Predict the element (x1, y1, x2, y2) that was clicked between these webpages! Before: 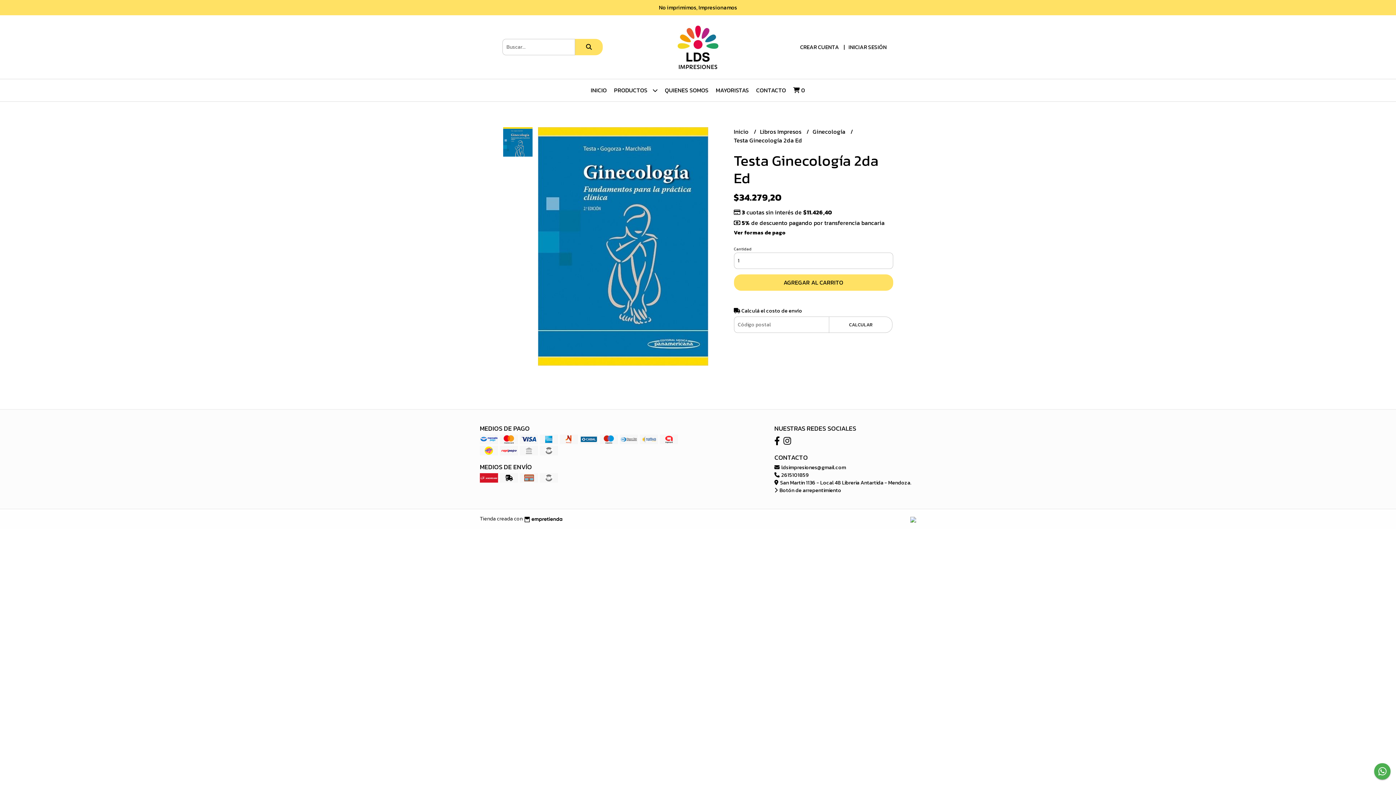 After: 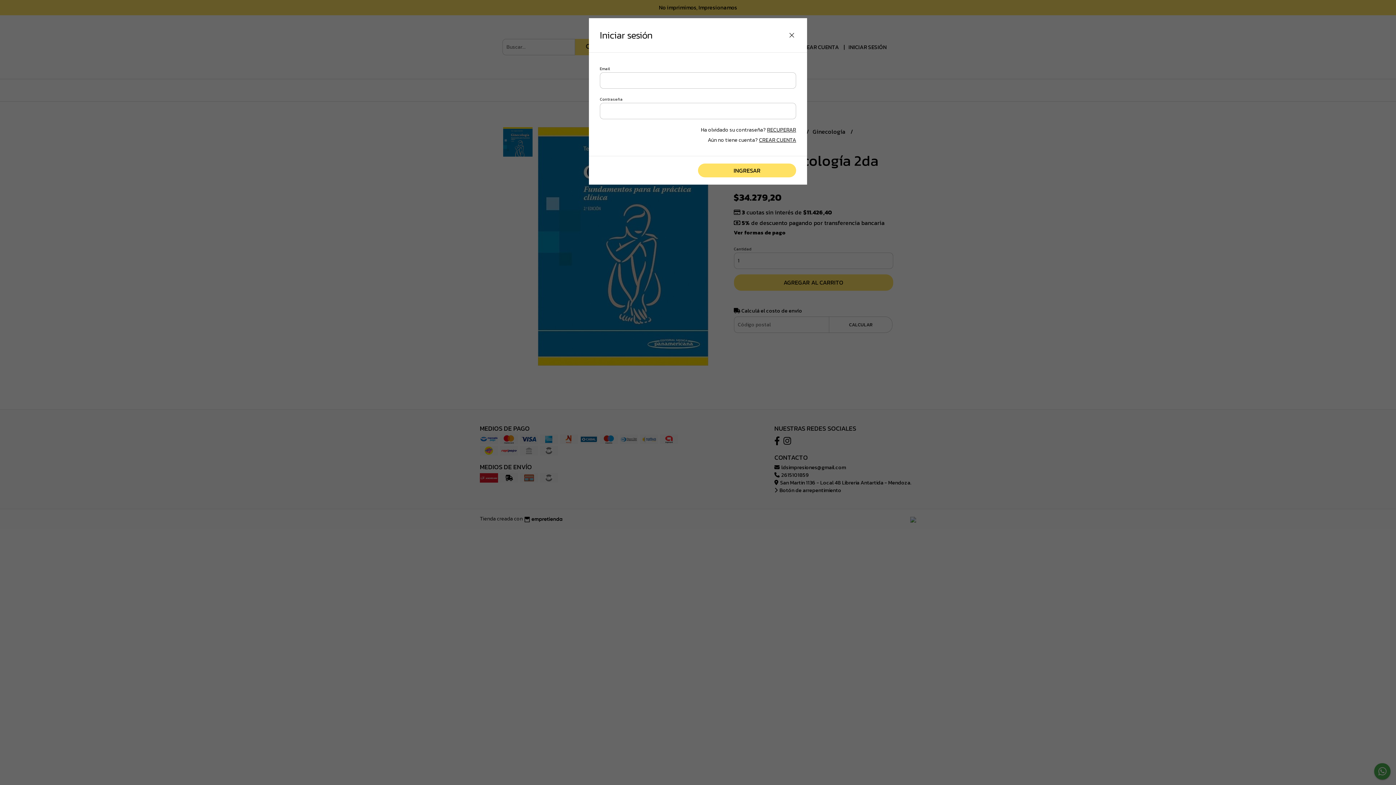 Action: label: INICIAR SESIÓN bbox: (848, 42, 886, 51)